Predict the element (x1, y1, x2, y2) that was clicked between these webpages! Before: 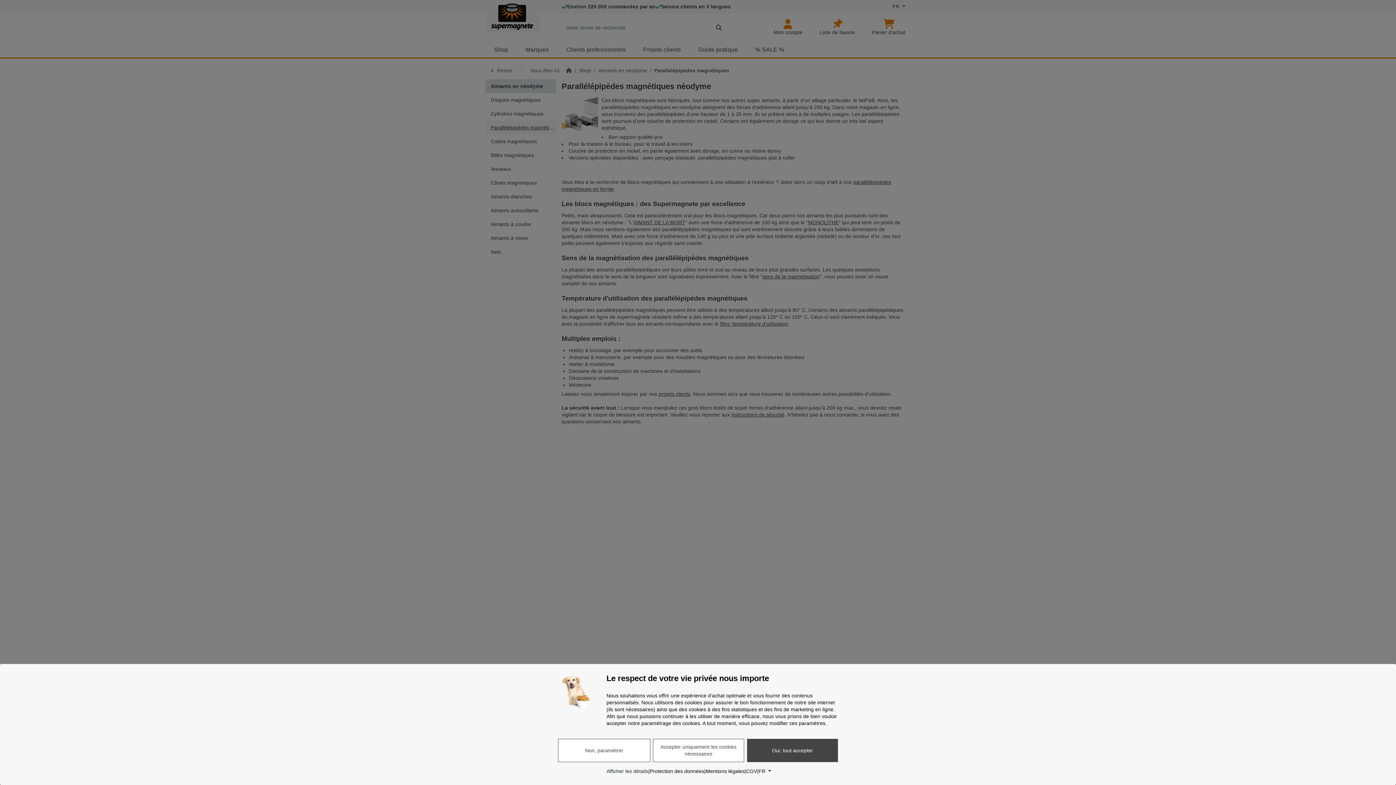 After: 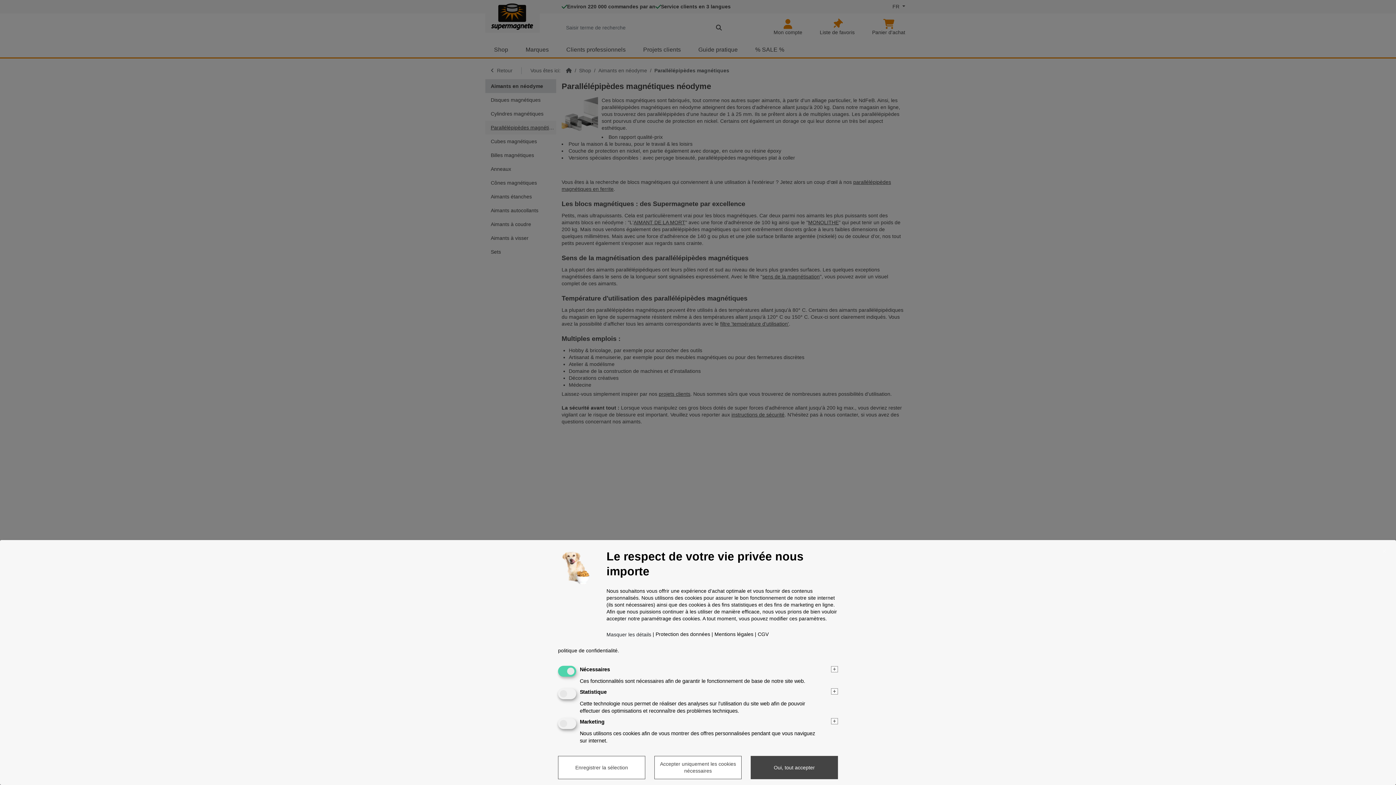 Action: label: Non, paramétrer bbox: (558, 739, 650, 762)